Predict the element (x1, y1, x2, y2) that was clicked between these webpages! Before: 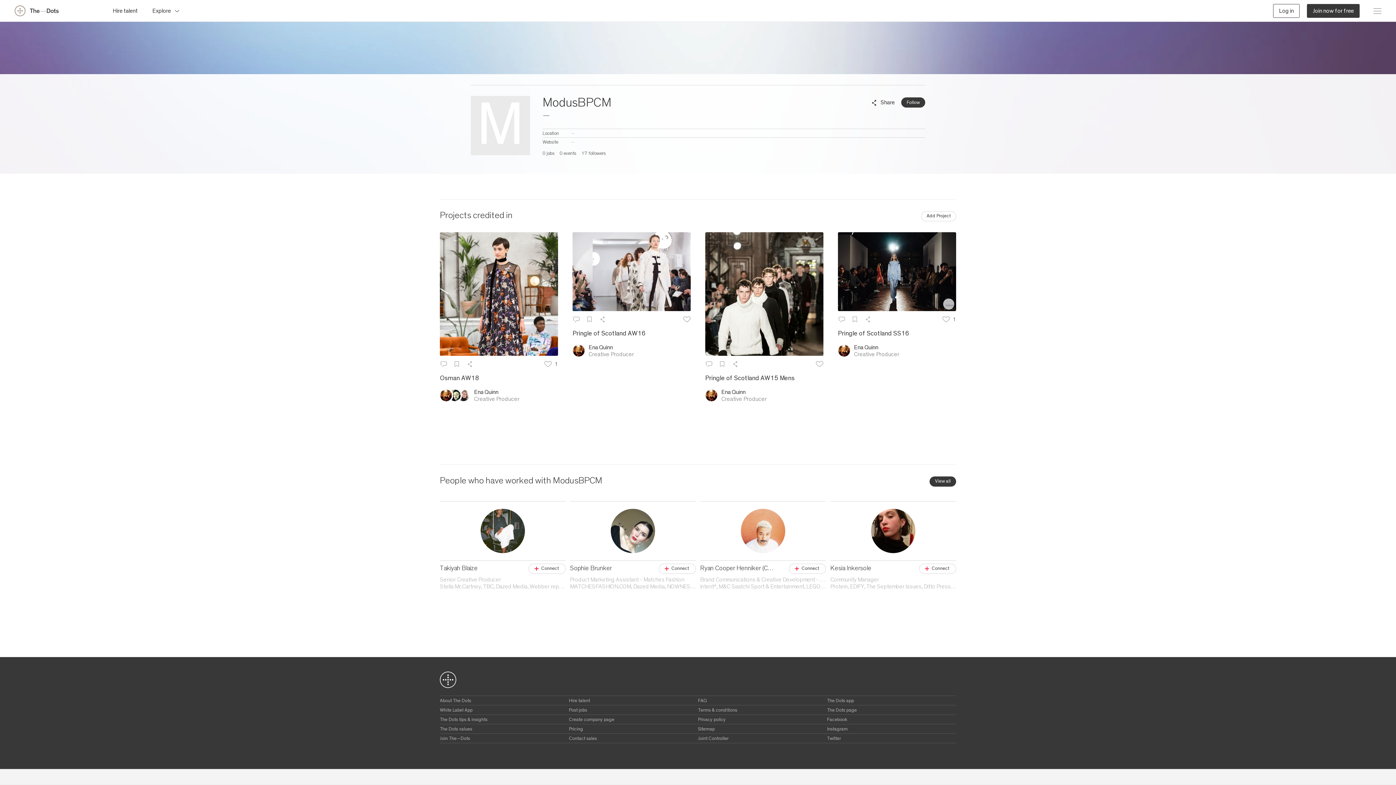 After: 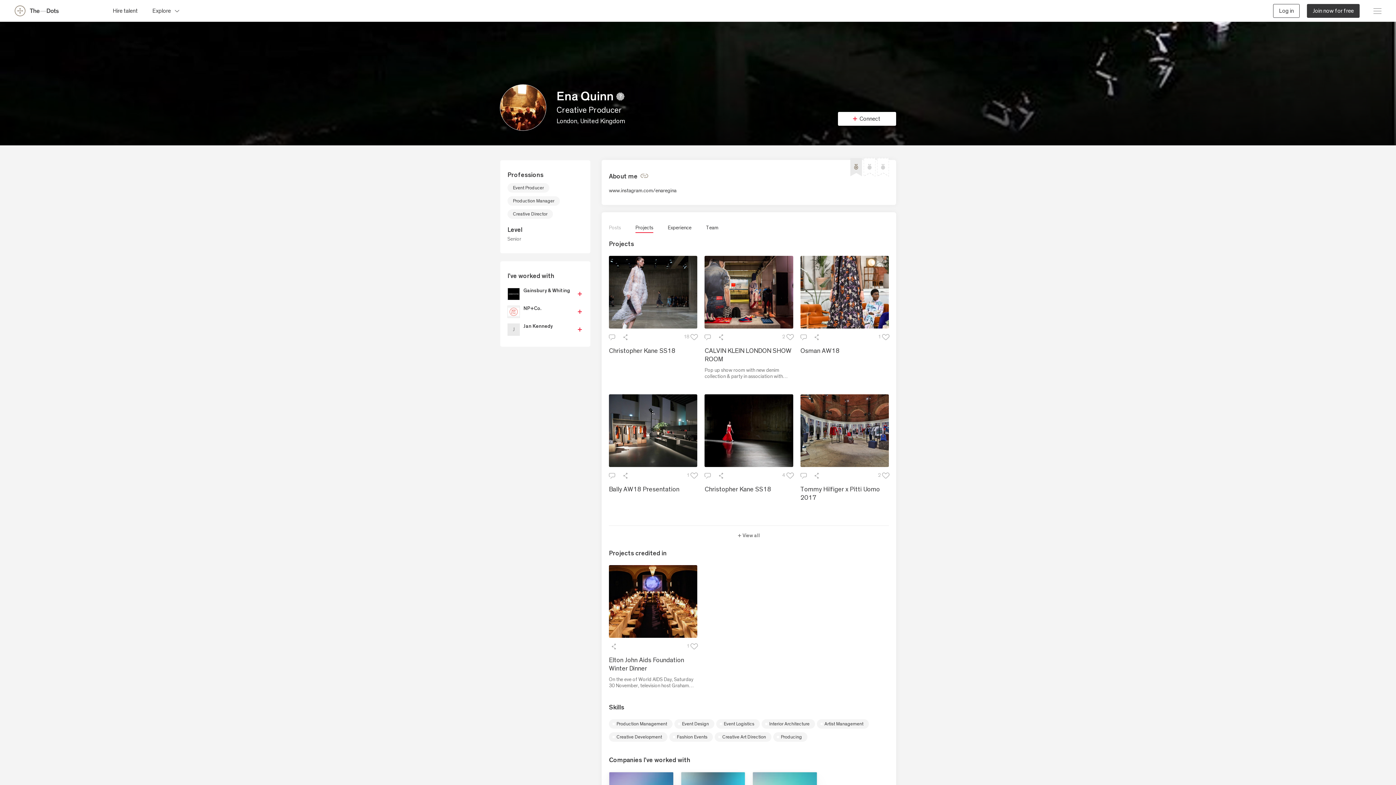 Action: bbox: (854, 344, 878, 350) label: Ena Quinn